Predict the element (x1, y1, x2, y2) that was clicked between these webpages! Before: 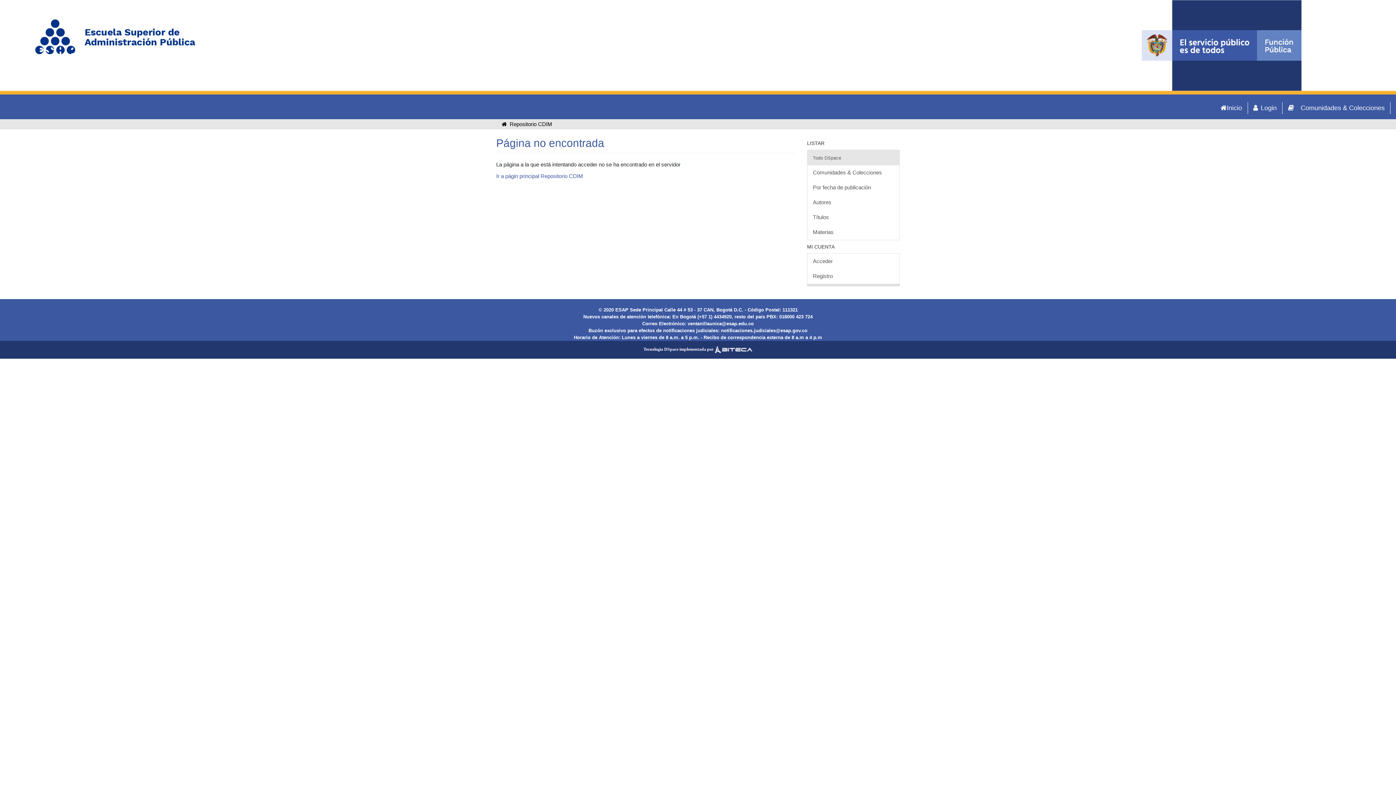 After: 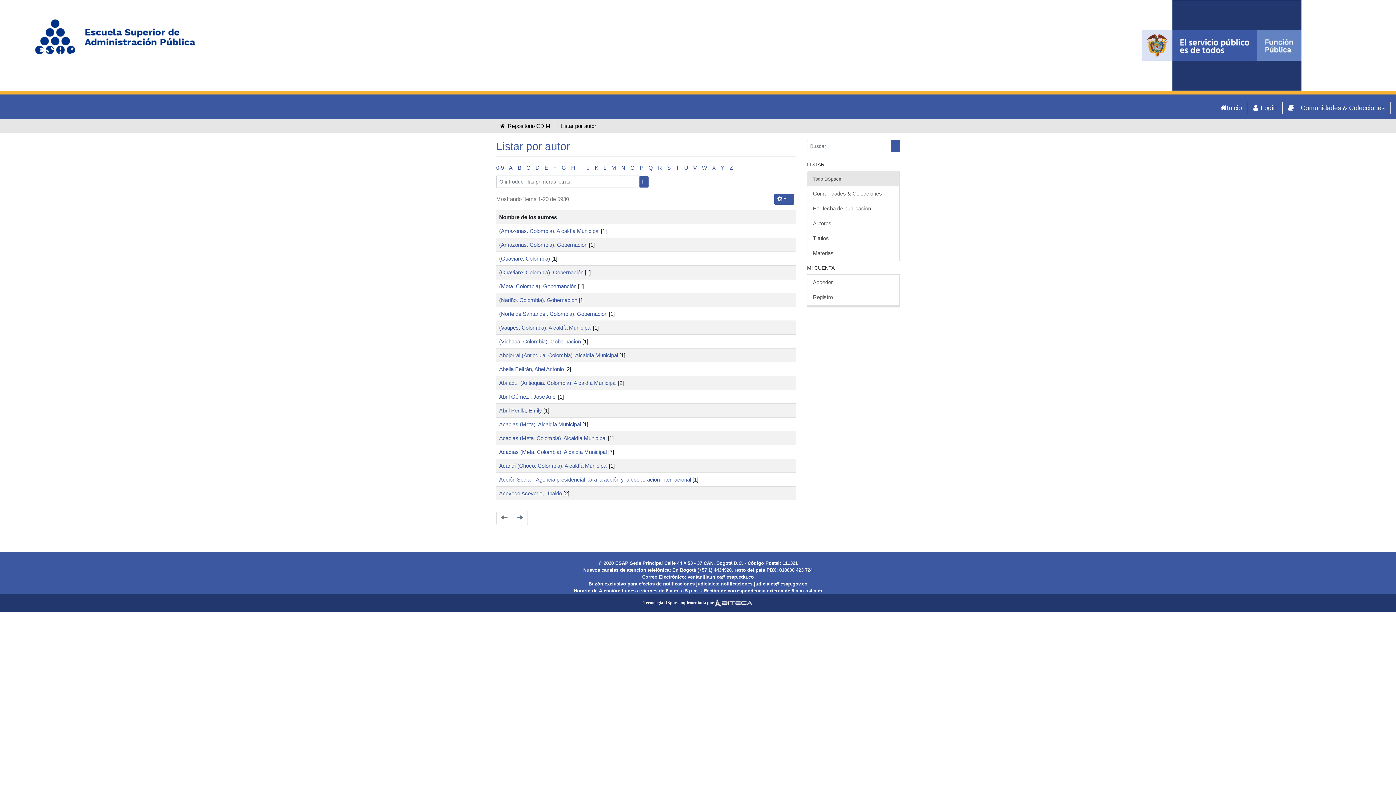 Action: bbox: (807, 195, 899, 210) label: Autores